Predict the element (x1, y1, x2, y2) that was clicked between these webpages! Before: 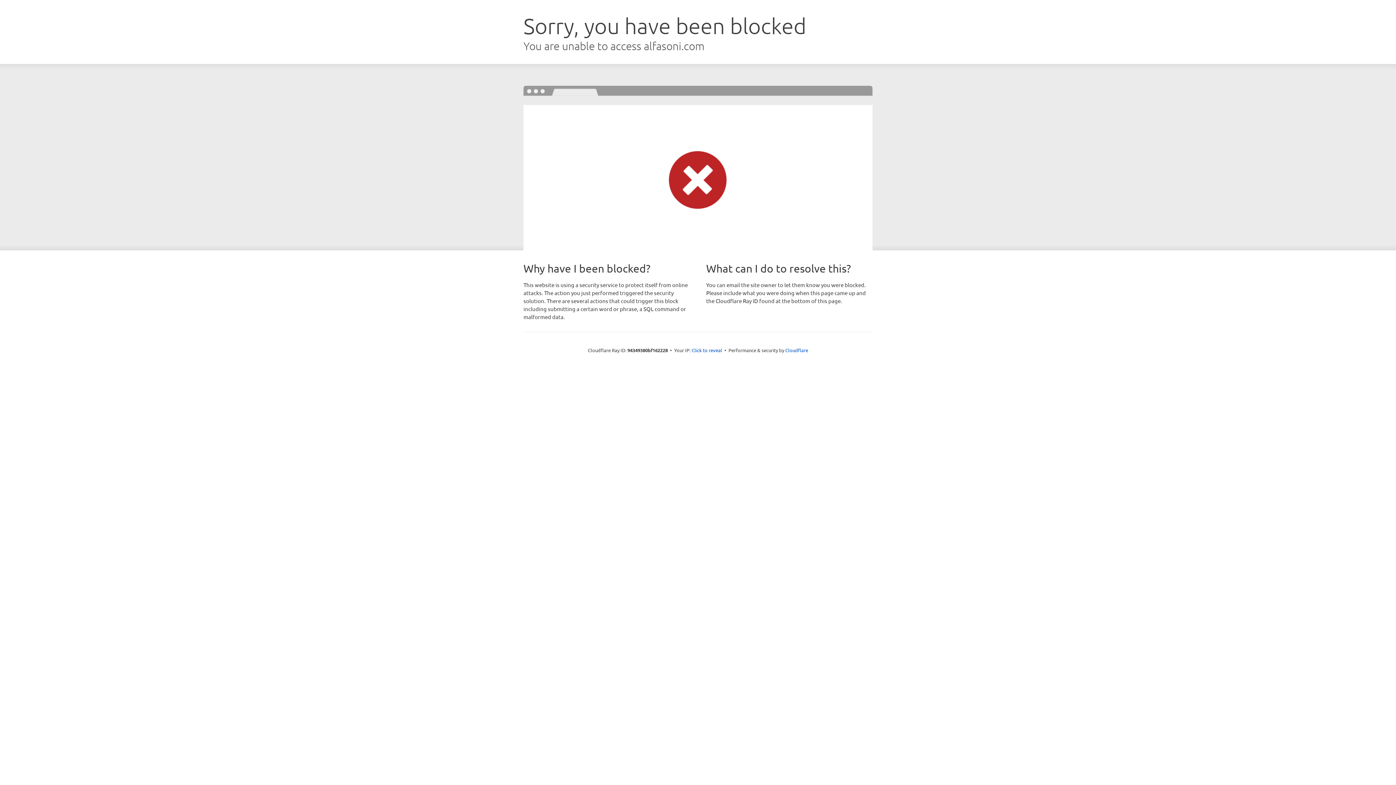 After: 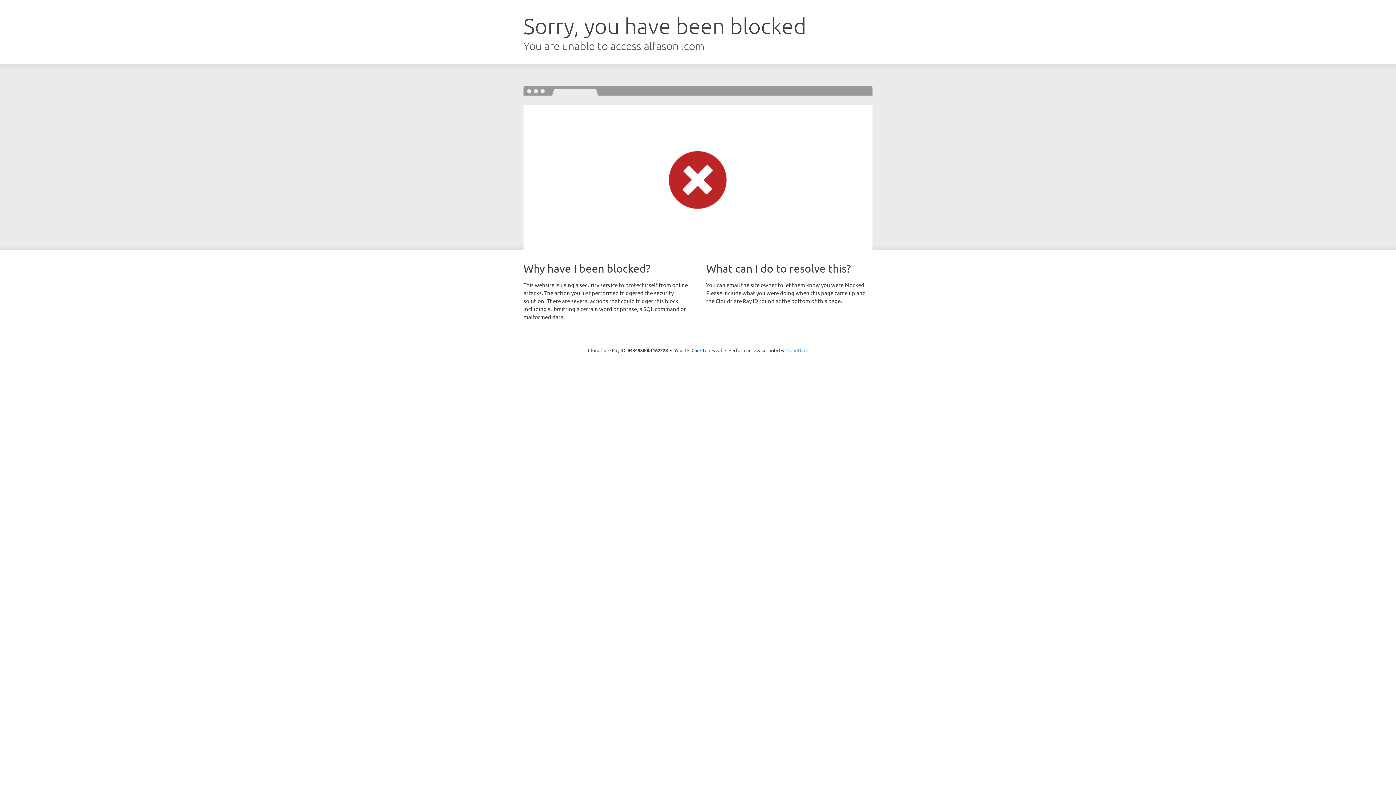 Action: label: Cloudflare bbox: (785, 347, 808, 353)